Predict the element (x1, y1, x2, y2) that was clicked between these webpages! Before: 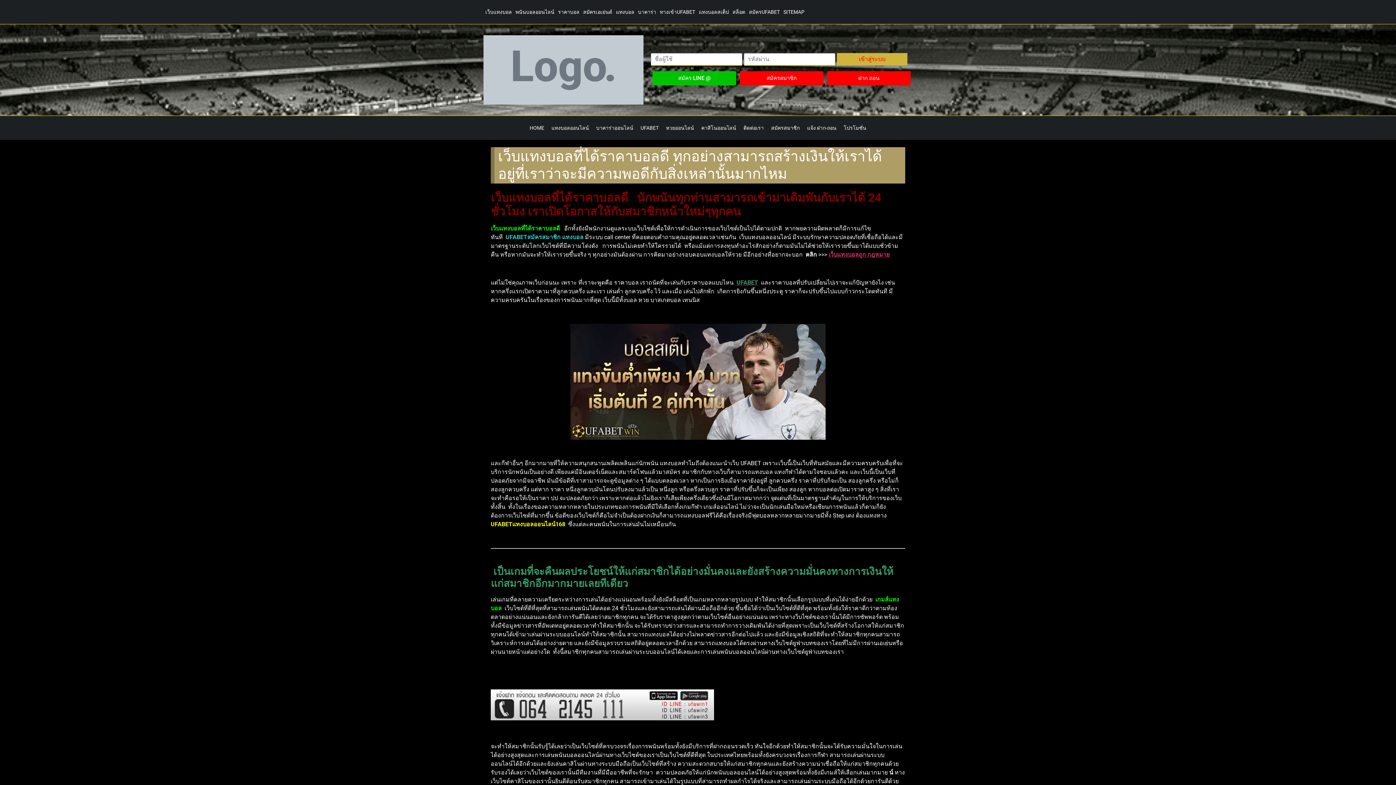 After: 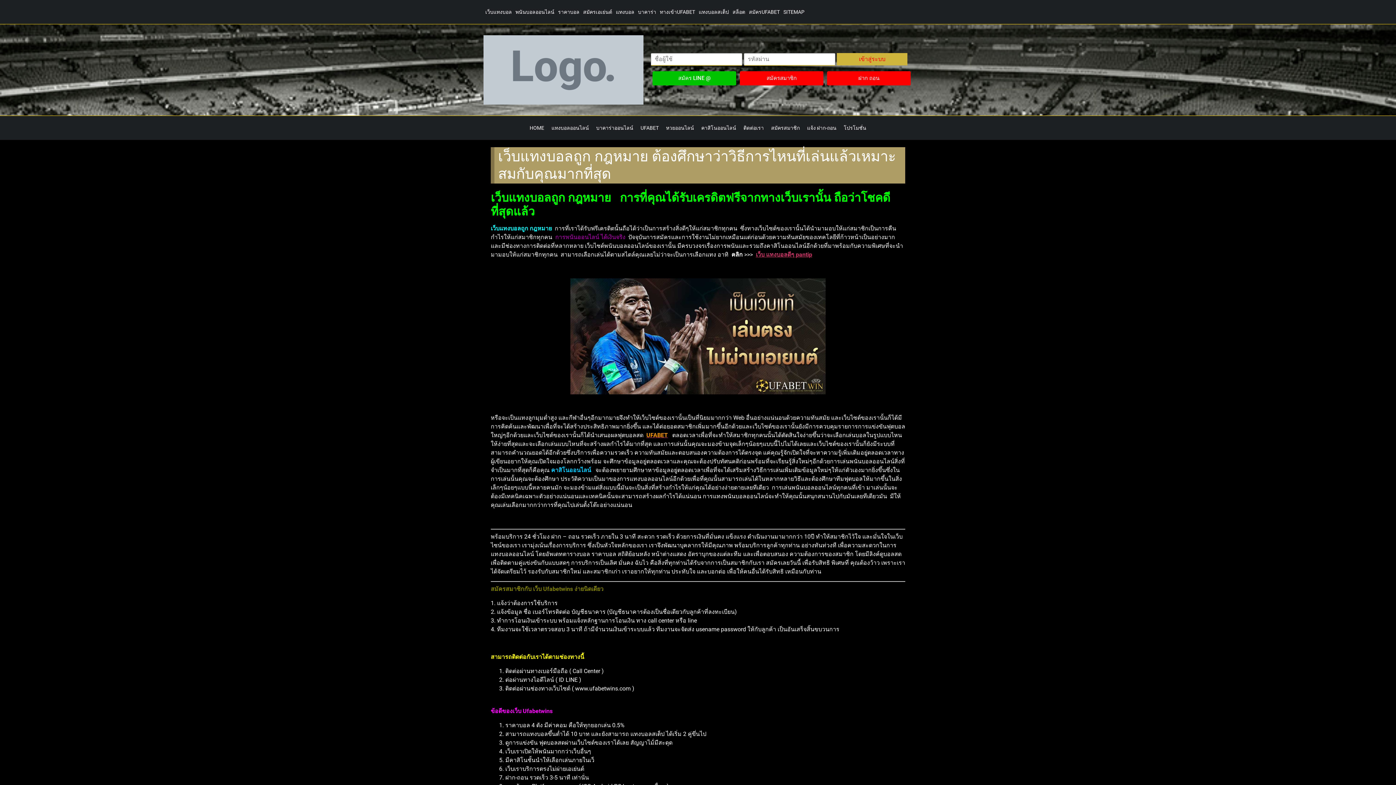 Action: label: เว็บแทงบอลถูก กฎหมาย bbox: (828, 251, 889, 258)